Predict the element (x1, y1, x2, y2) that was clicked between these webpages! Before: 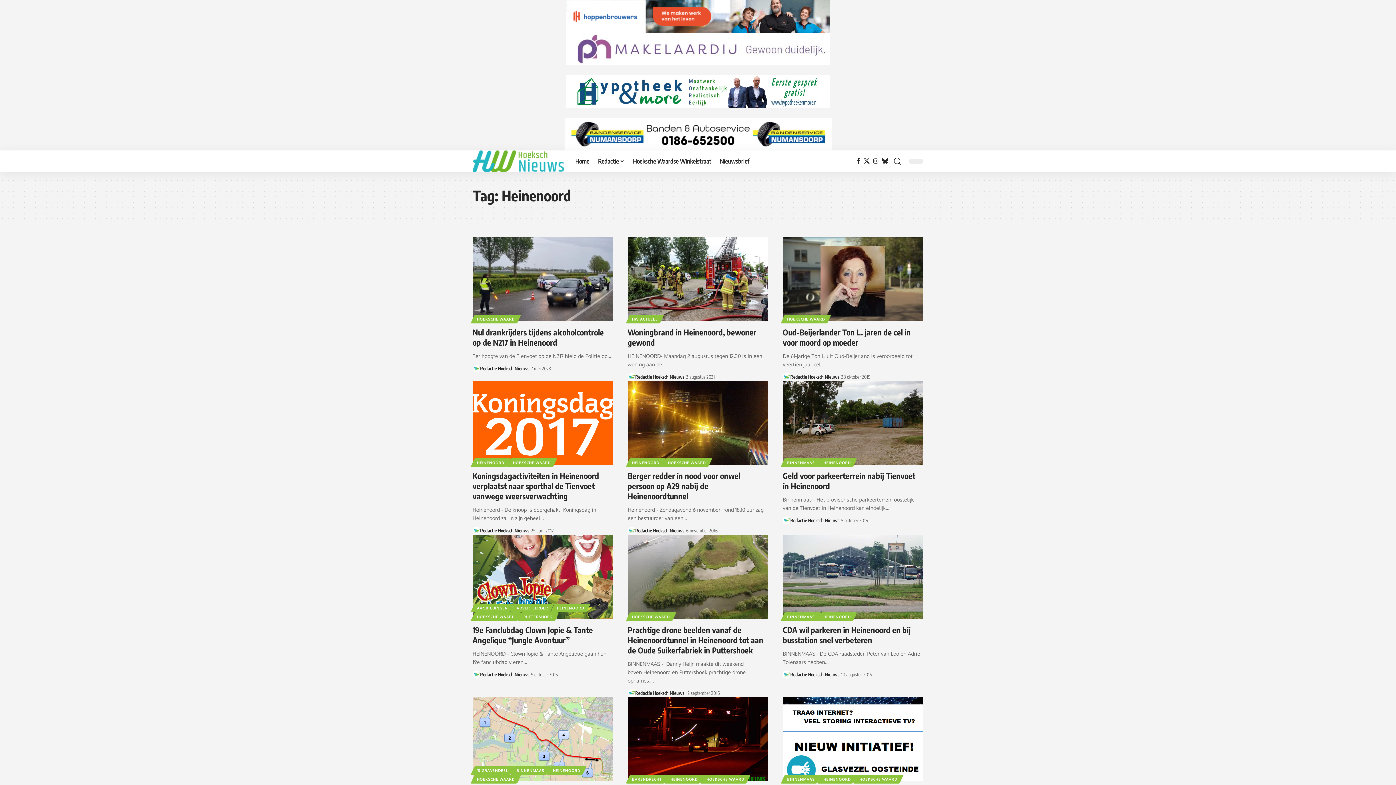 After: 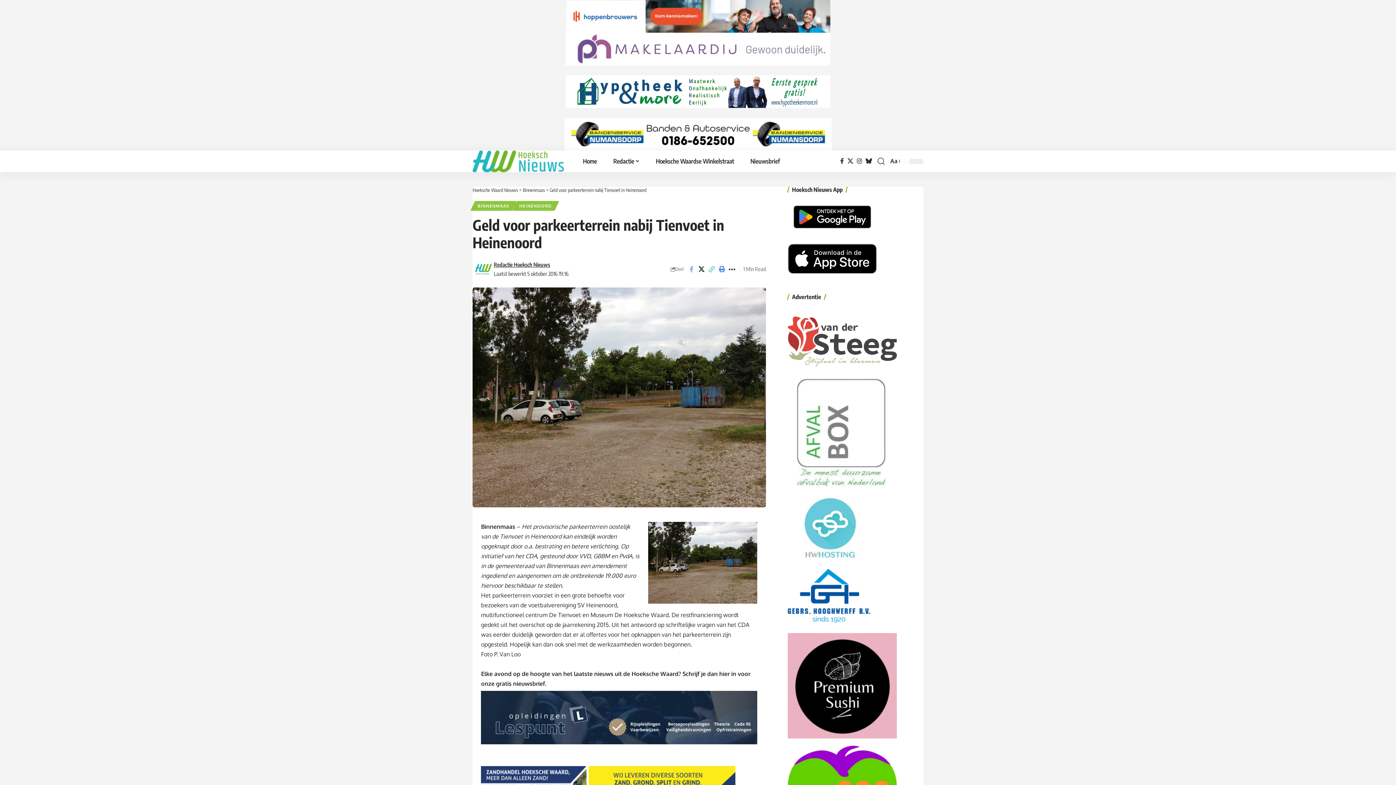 Action: bbox: (782, 380, 923, 465)